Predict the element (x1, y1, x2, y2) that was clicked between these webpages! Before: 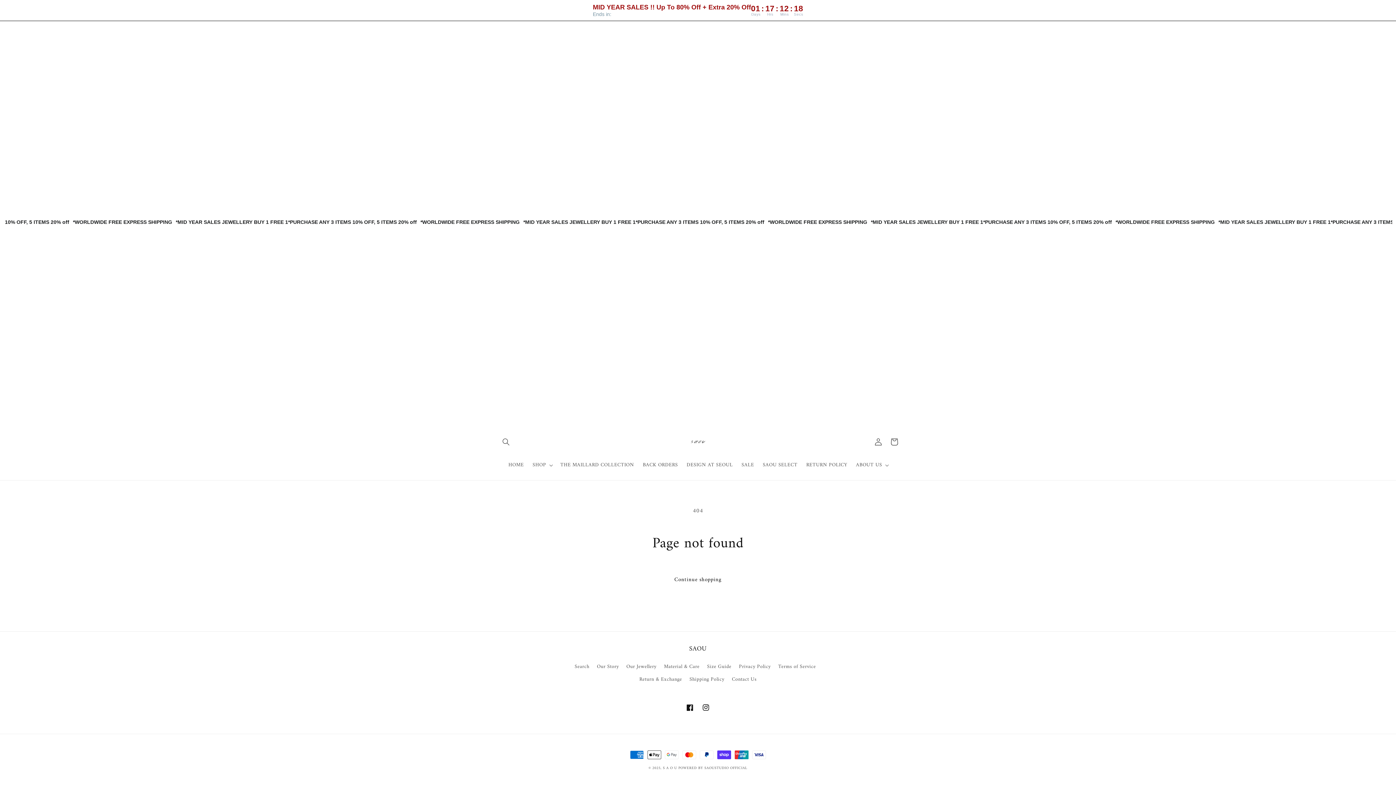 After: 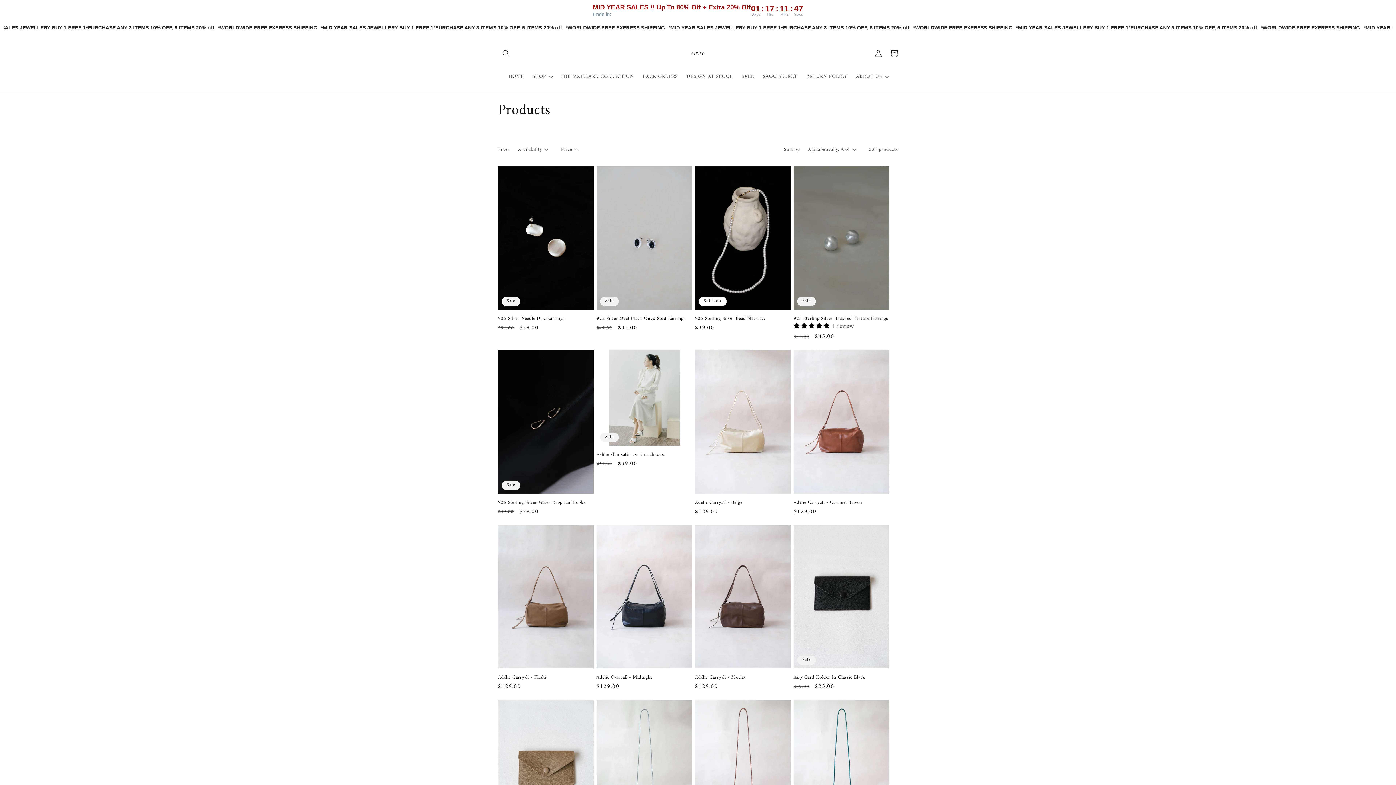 Action: label: Continue shopping bbox: (663, 571, 732, 588)